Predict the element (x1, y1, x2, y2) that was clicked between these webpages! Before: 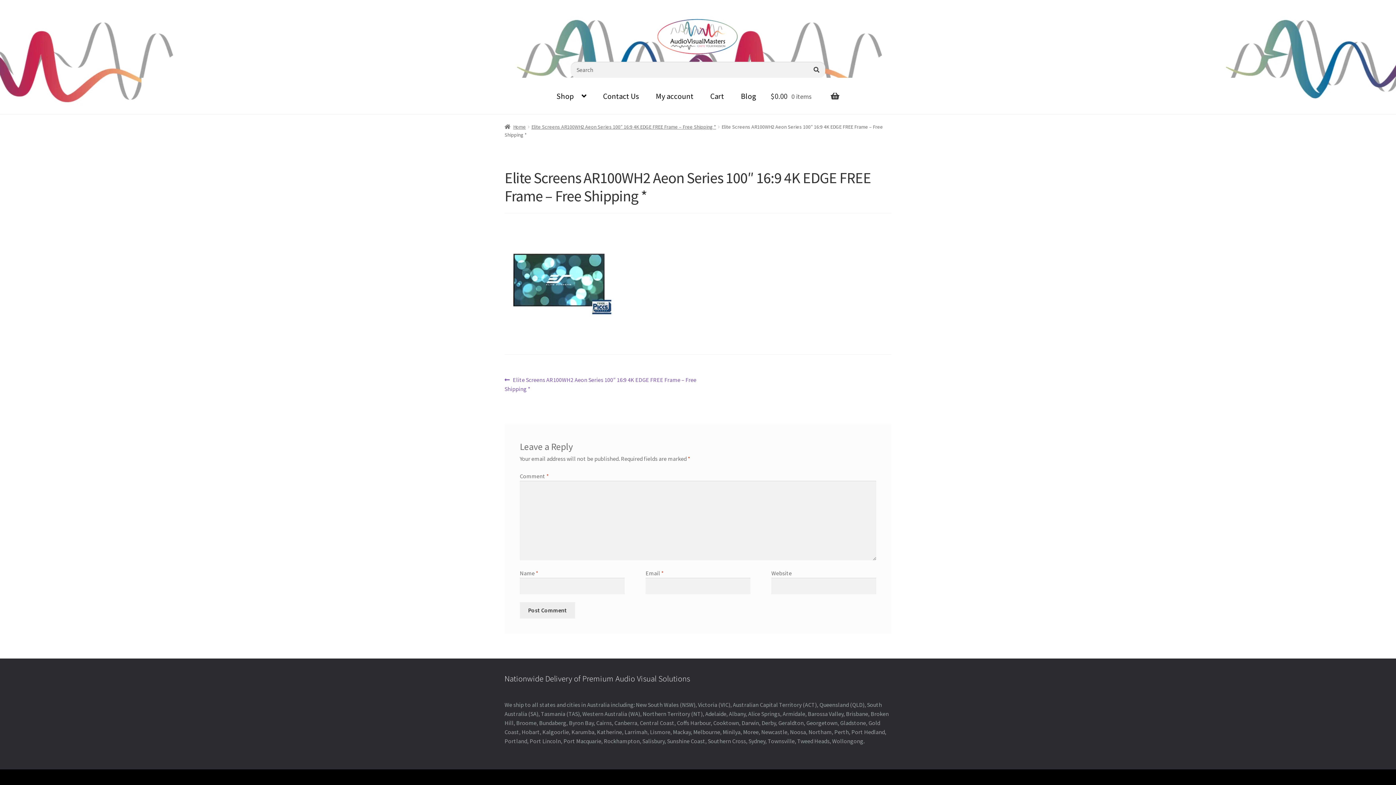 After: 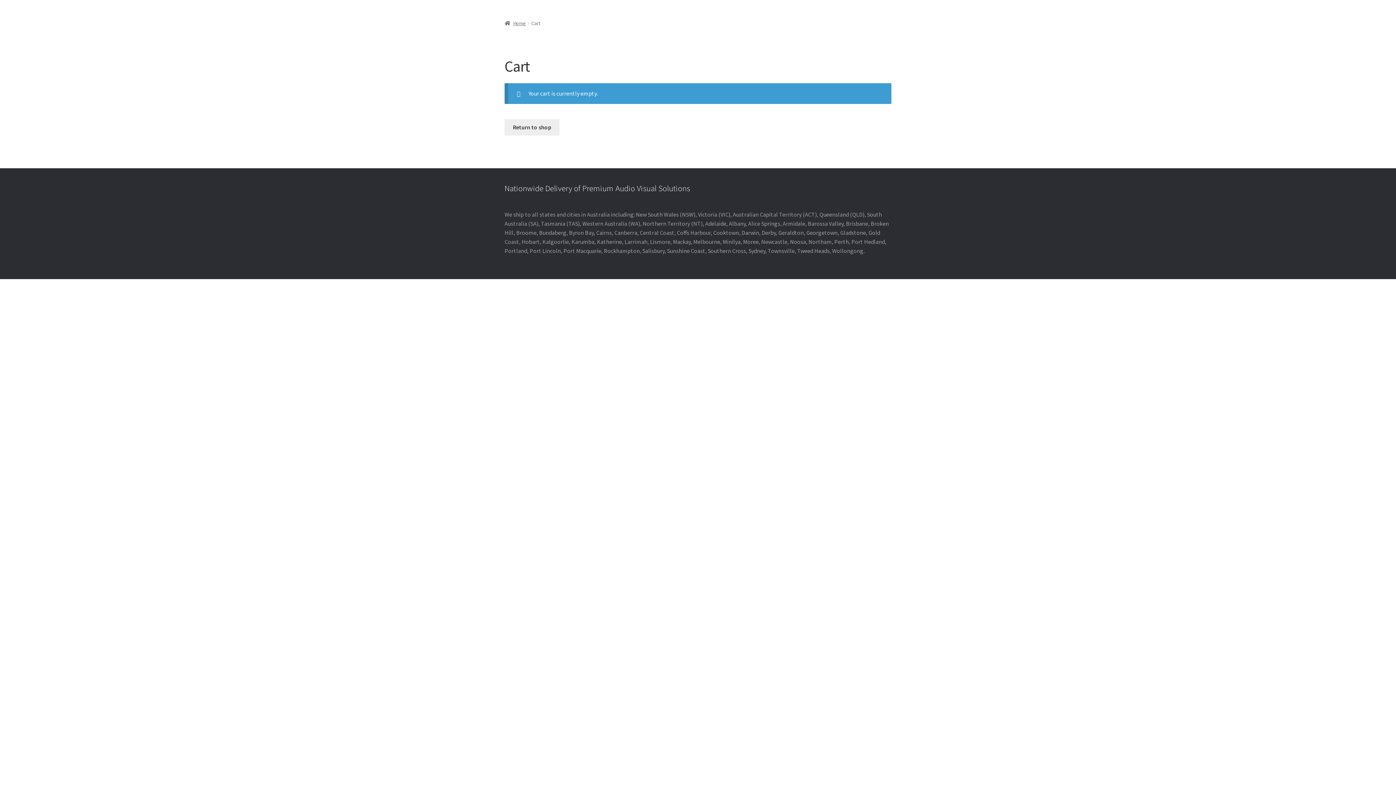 Action: bbox: (763, 90, 847, 114) label: $0.00 0 items